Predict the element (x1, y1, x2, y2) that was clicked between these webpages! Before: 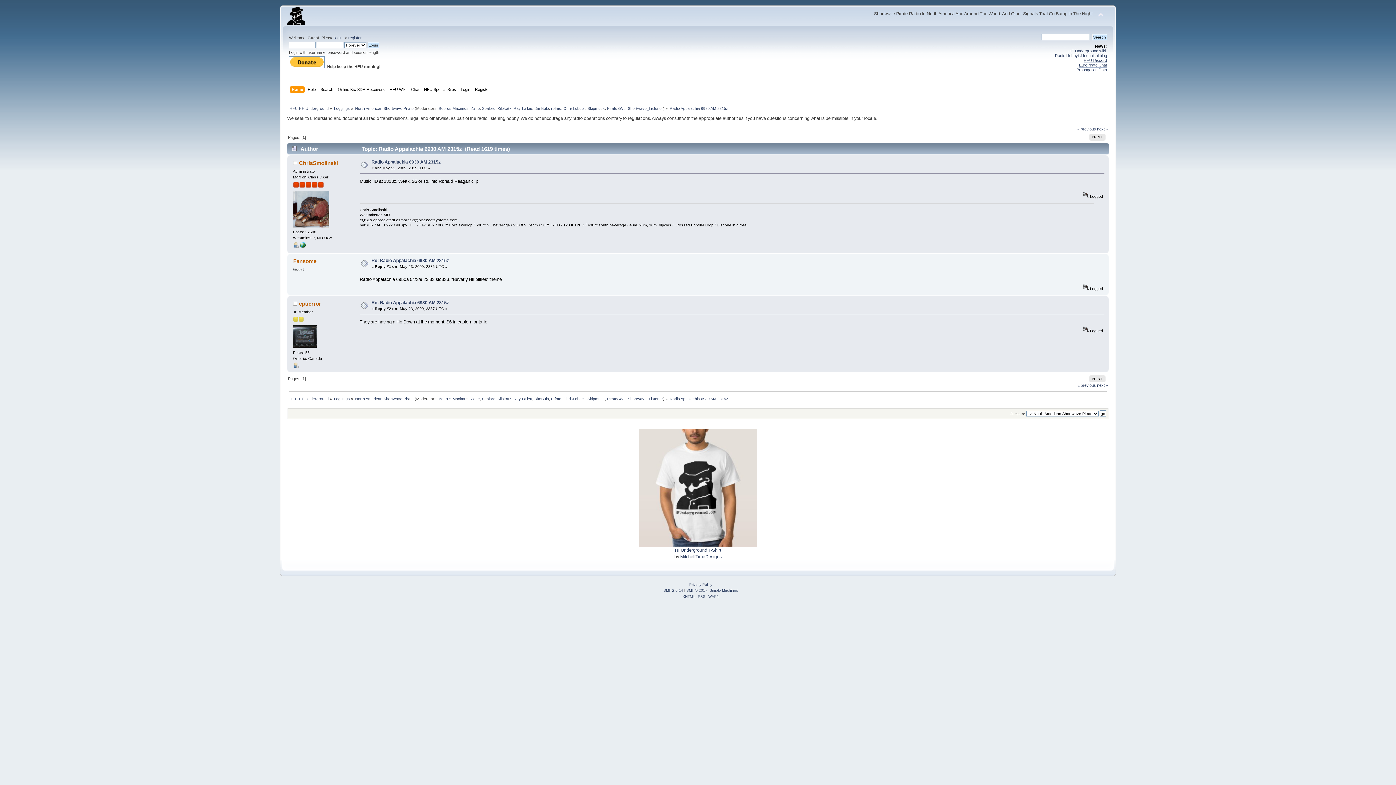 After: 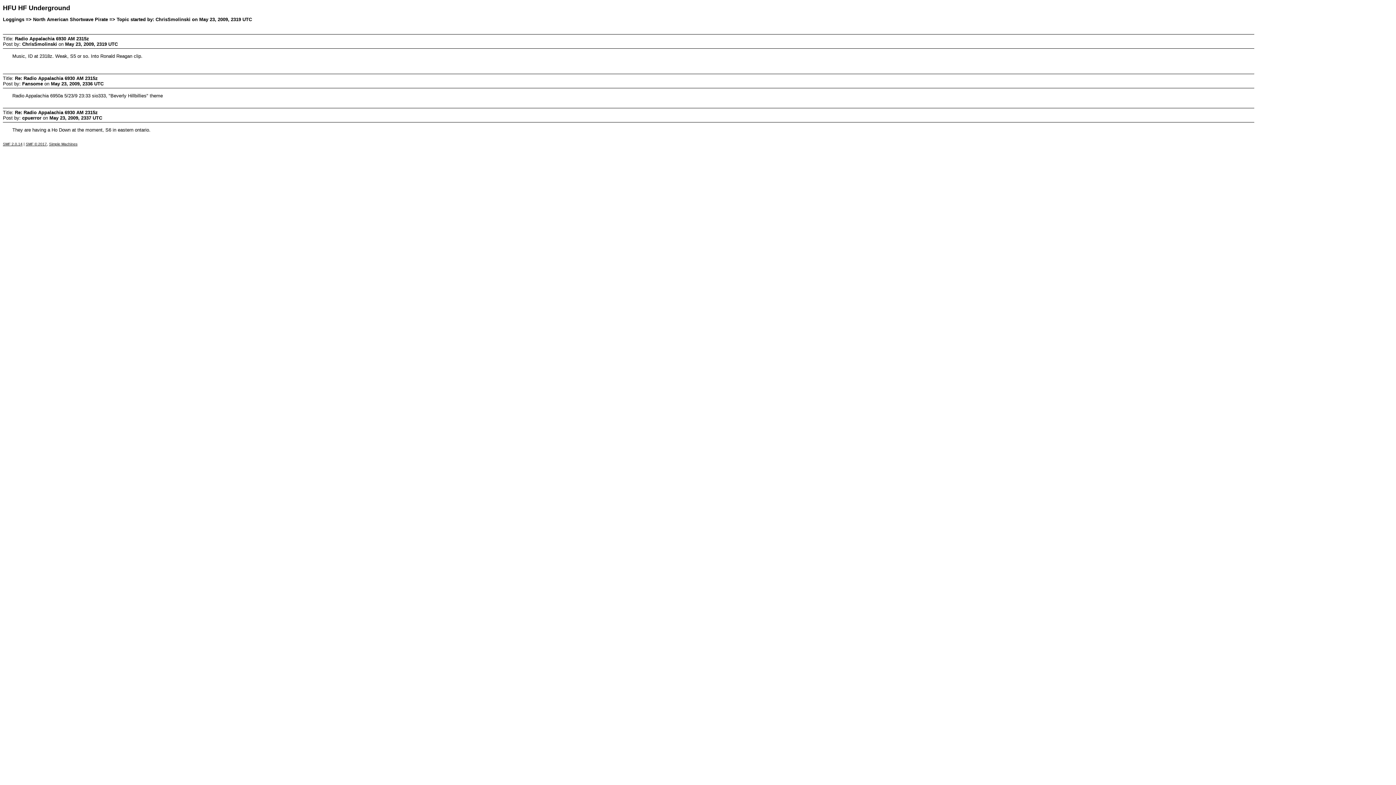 Action: bbox: (1089, 375, 1105, 382) label: PRINT